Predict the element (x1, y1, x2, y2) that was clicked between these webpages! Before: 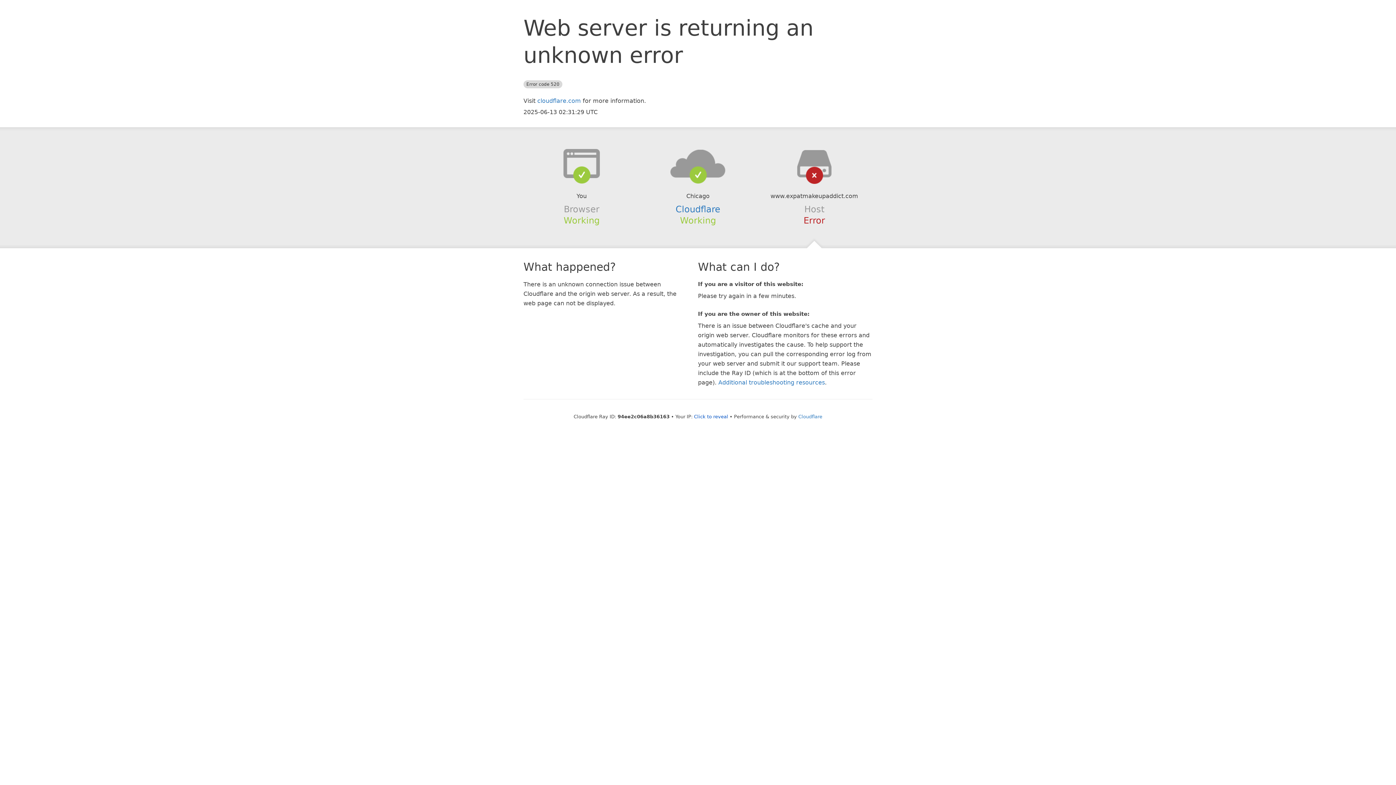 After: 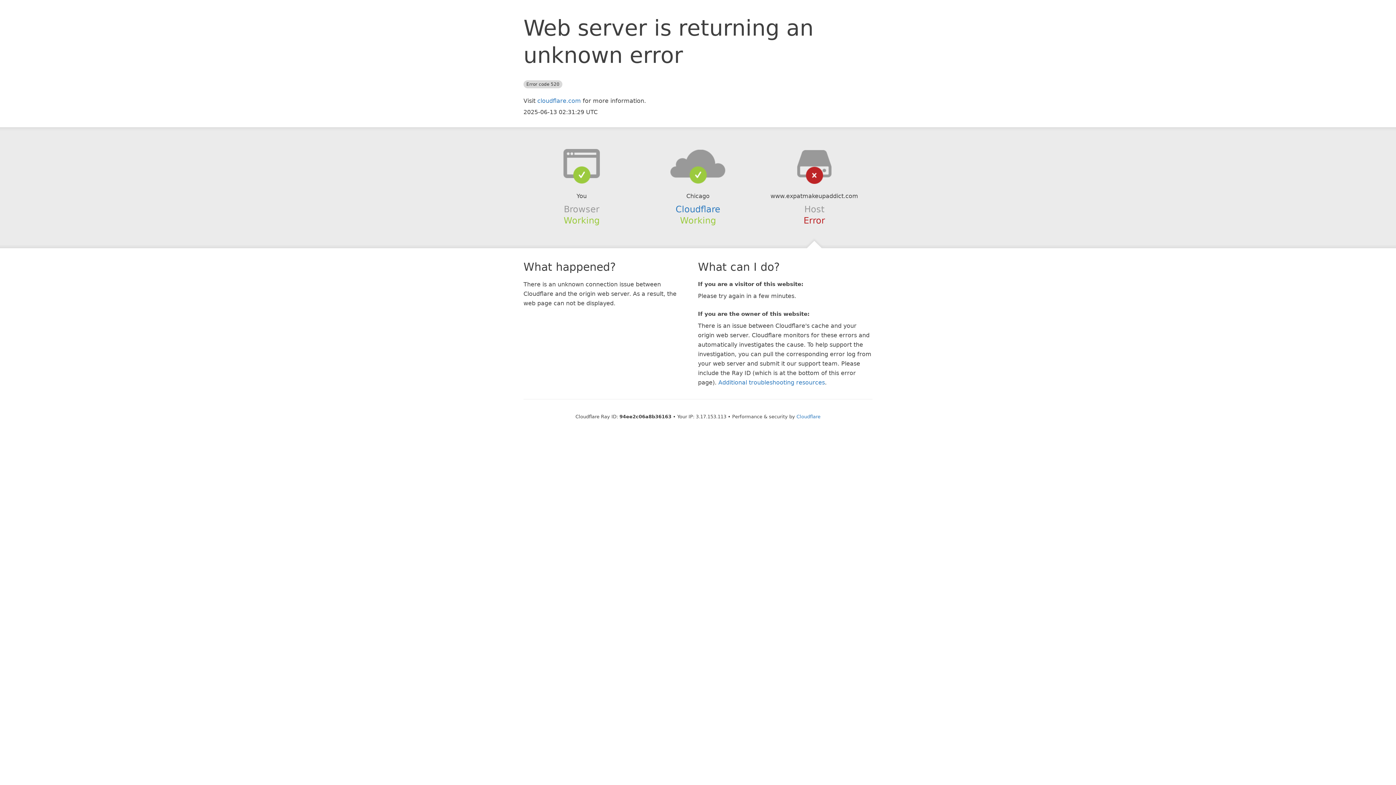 Action: bbox: (694, 414, 728, 419) label: Click to reveal